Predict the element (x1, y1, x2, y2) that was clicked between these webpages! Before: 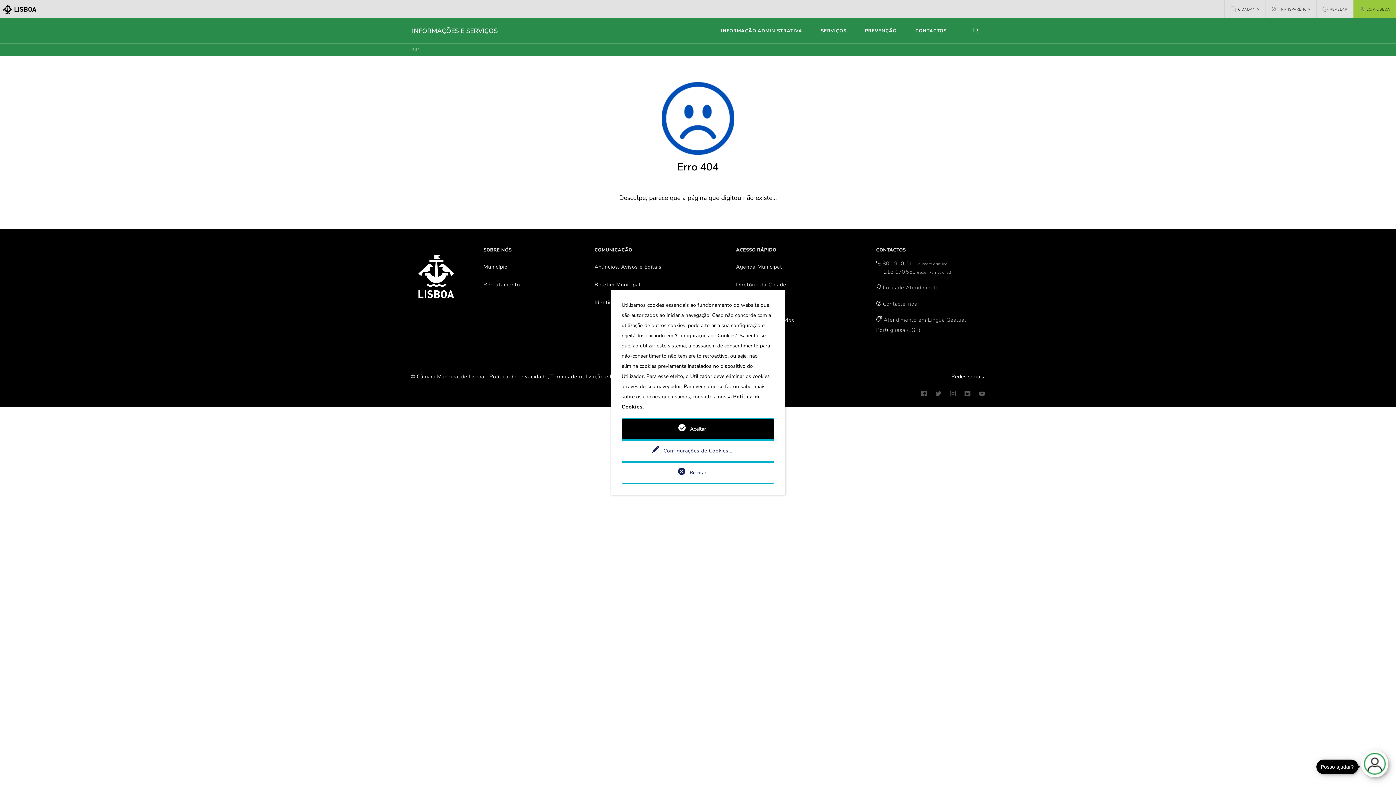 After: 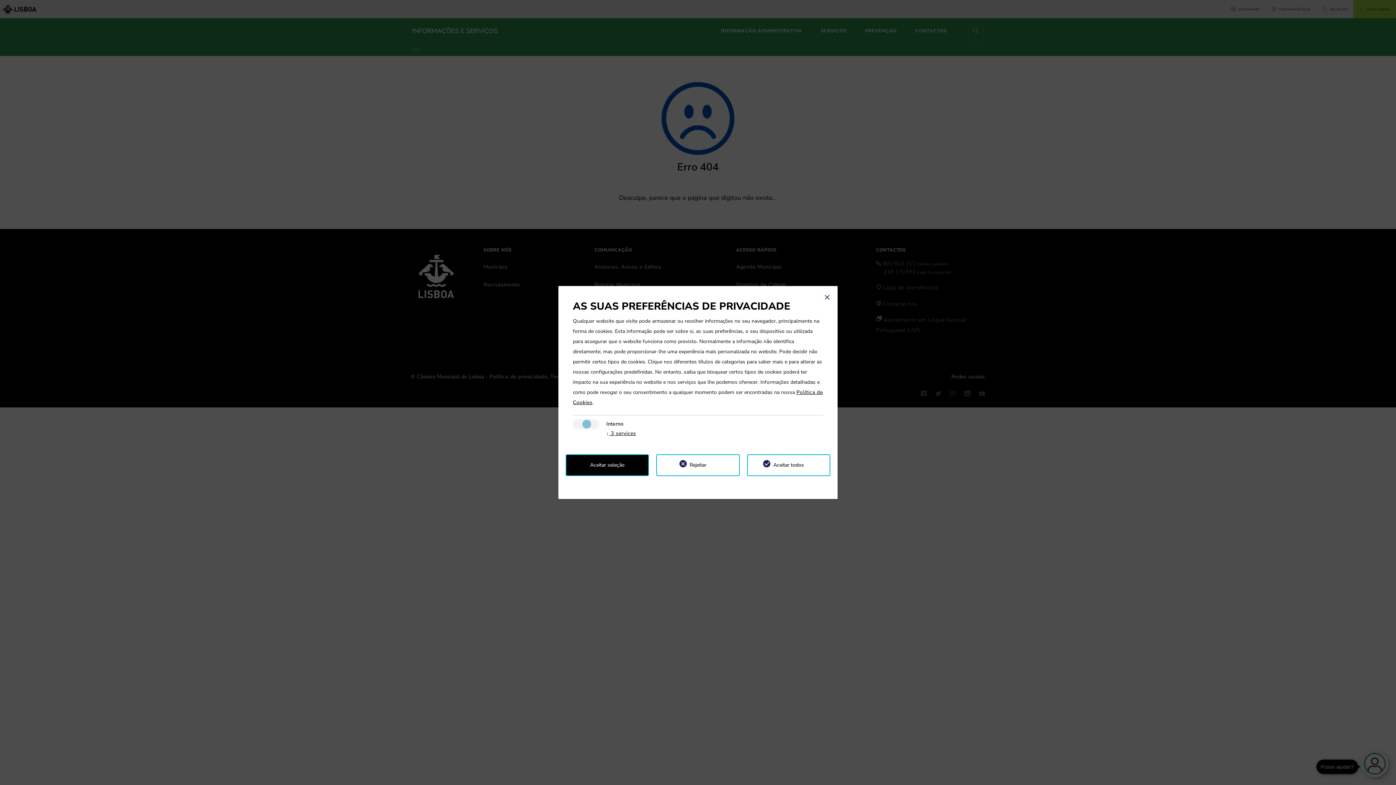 Action: label: Configurações de Cookies... bbox: (621, 440, 774, 462)